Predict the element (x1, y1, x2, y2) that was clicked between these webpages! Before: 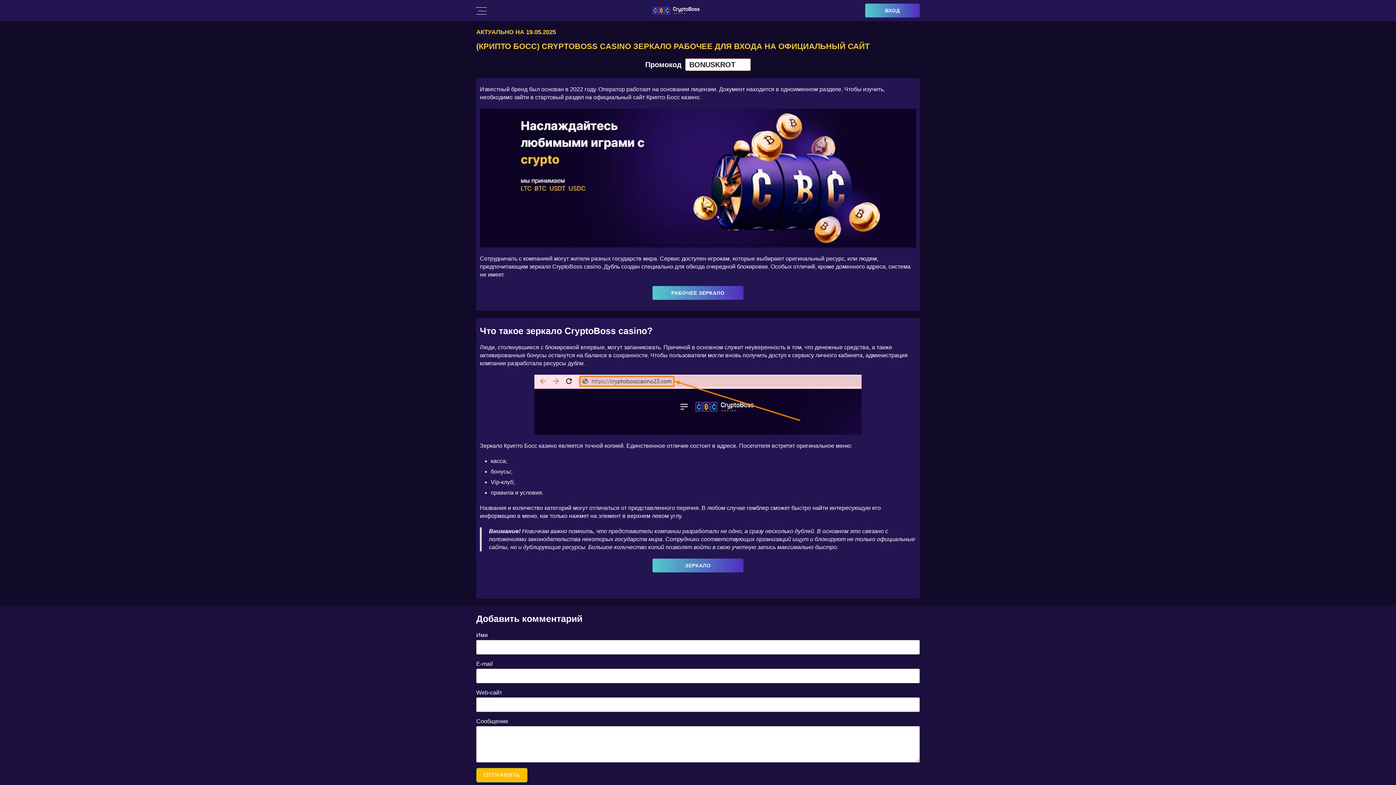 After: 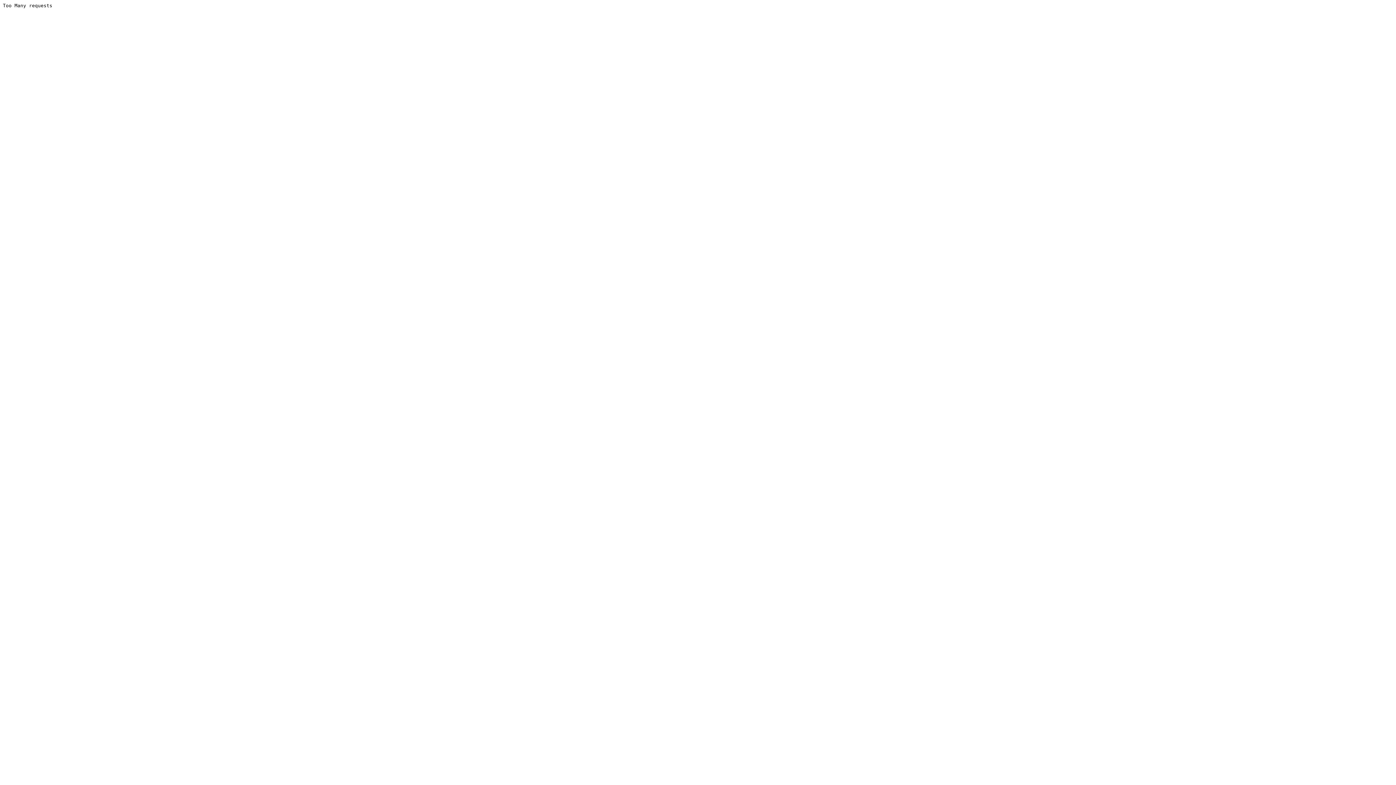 Action: label: ЗЕРКАЛО bbox: (652, 558, 743, 572)